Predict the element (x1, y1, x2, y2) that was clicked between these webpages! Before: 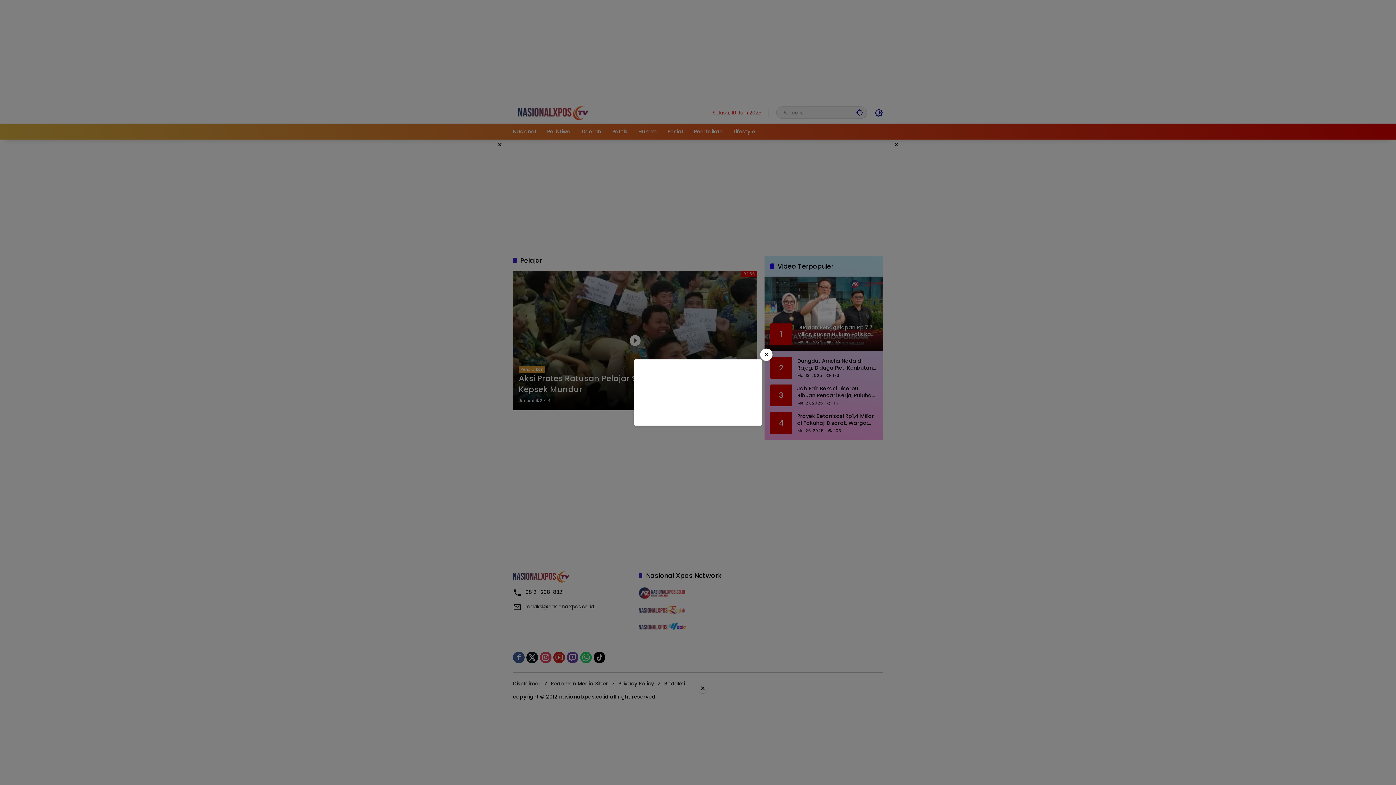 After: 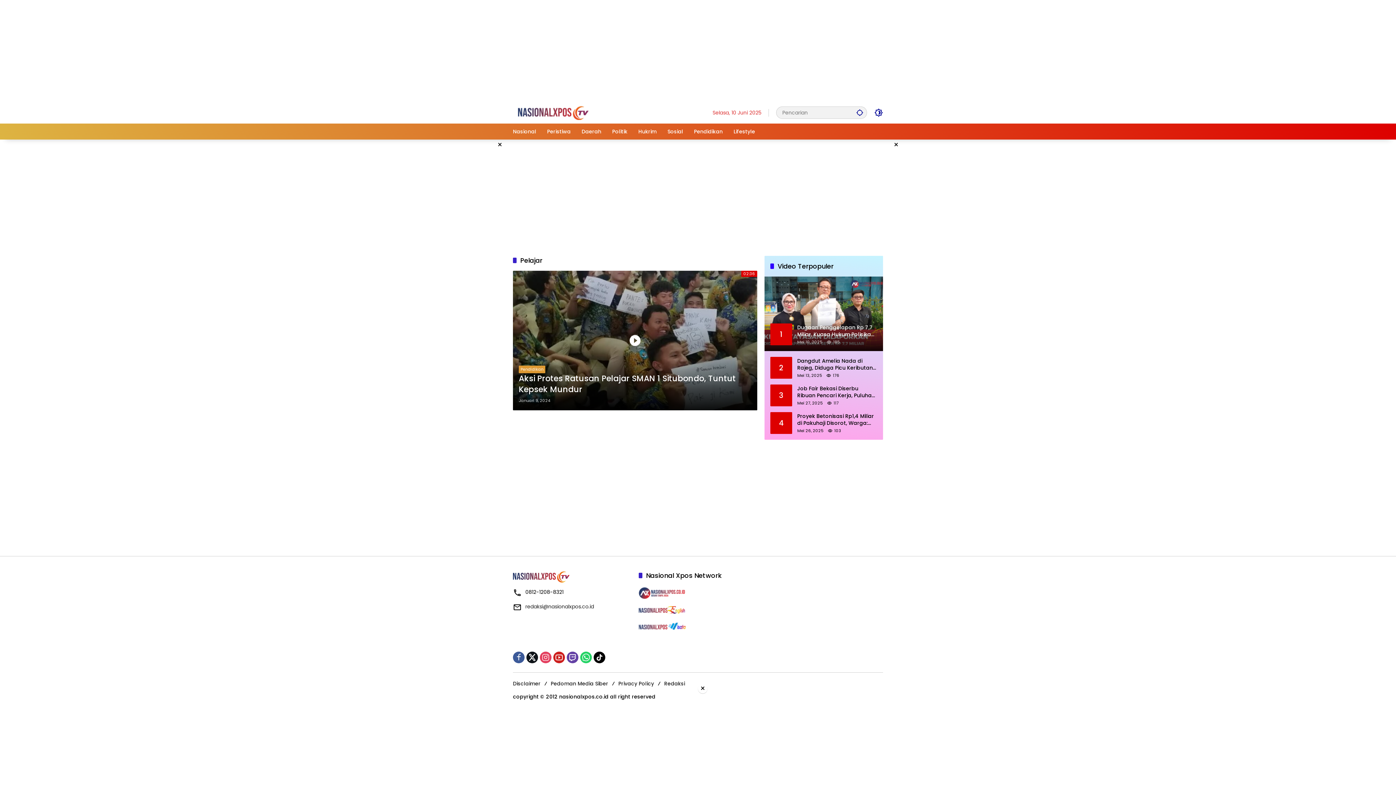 Action: label: × bbox: (760, 348, 772, 361)